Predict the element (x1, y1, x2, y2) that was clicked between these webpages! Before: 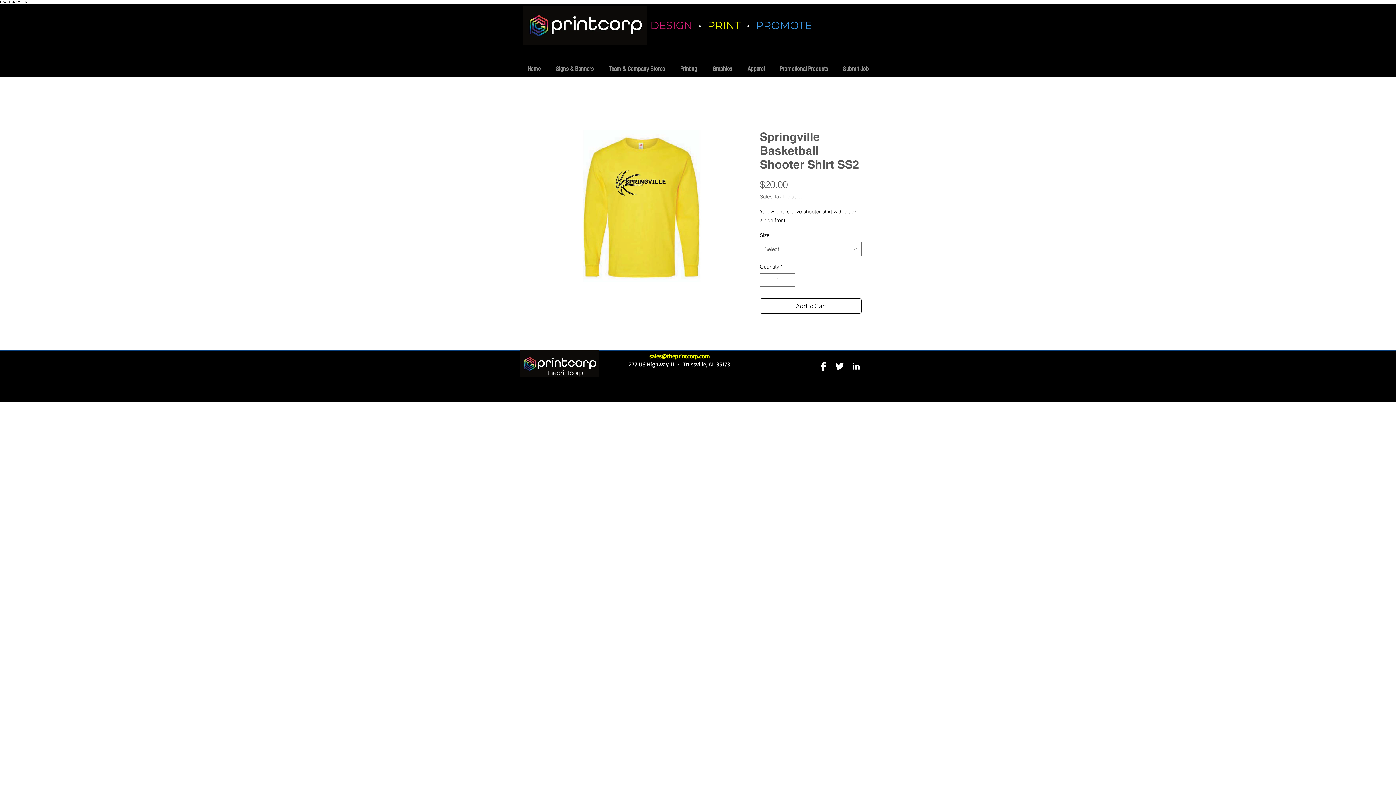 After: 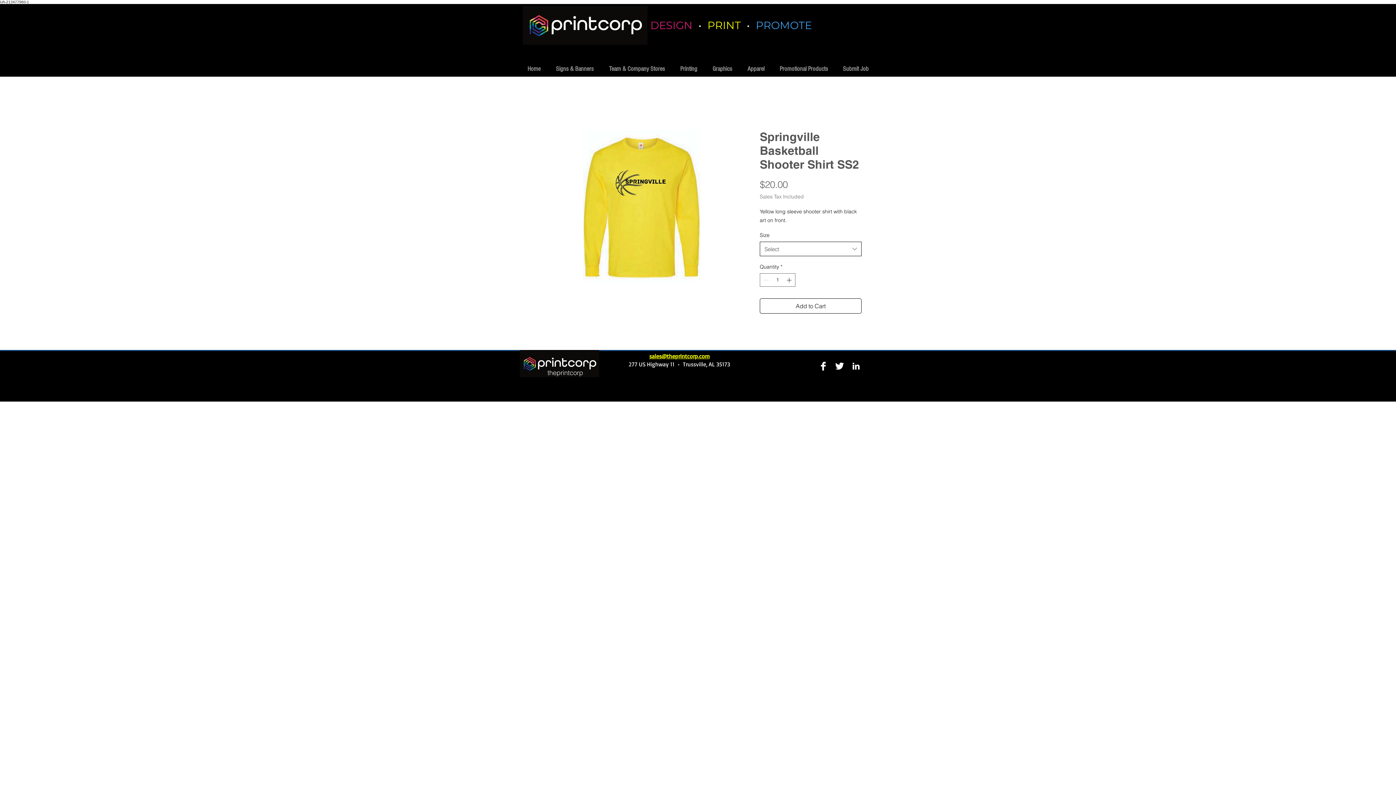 Action: label: Select bbox: (760, 241, 861, 256)